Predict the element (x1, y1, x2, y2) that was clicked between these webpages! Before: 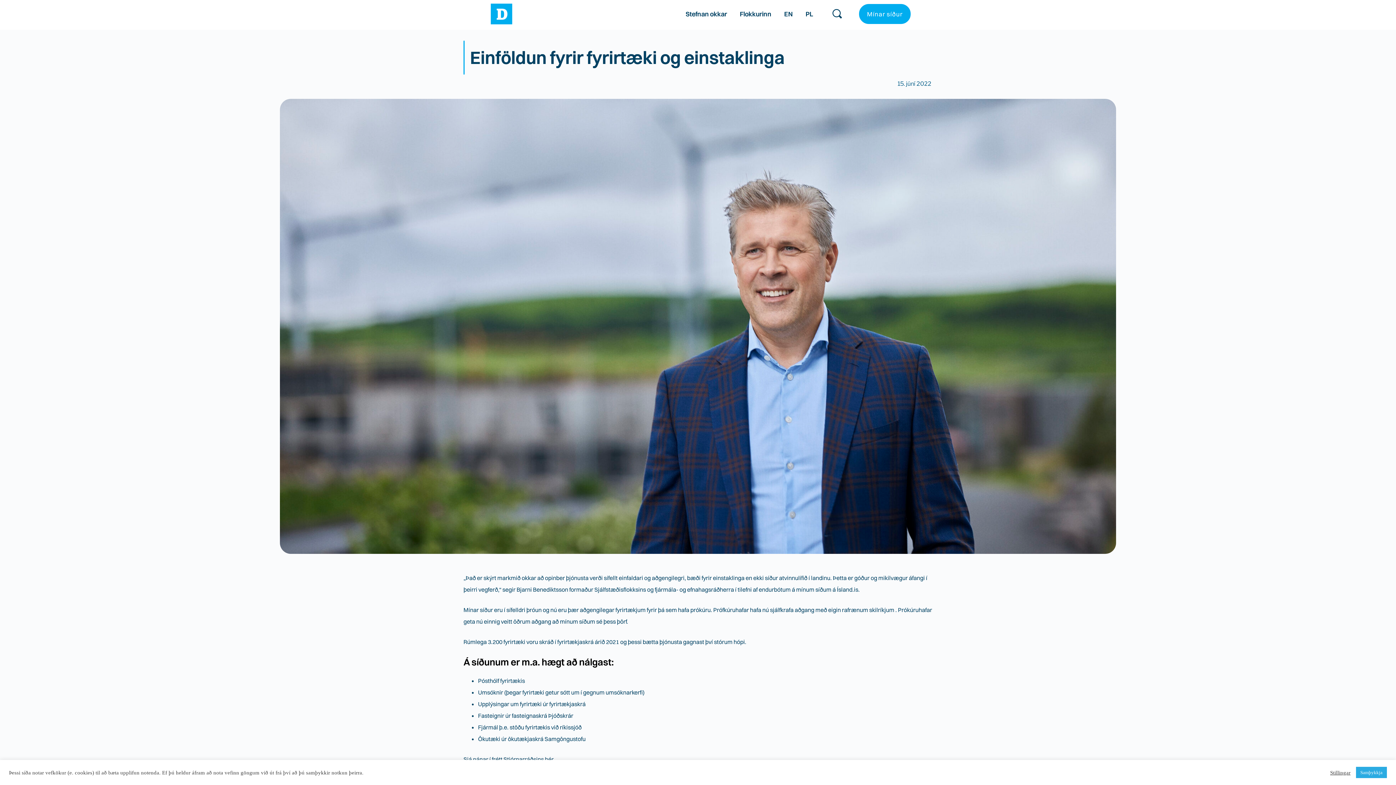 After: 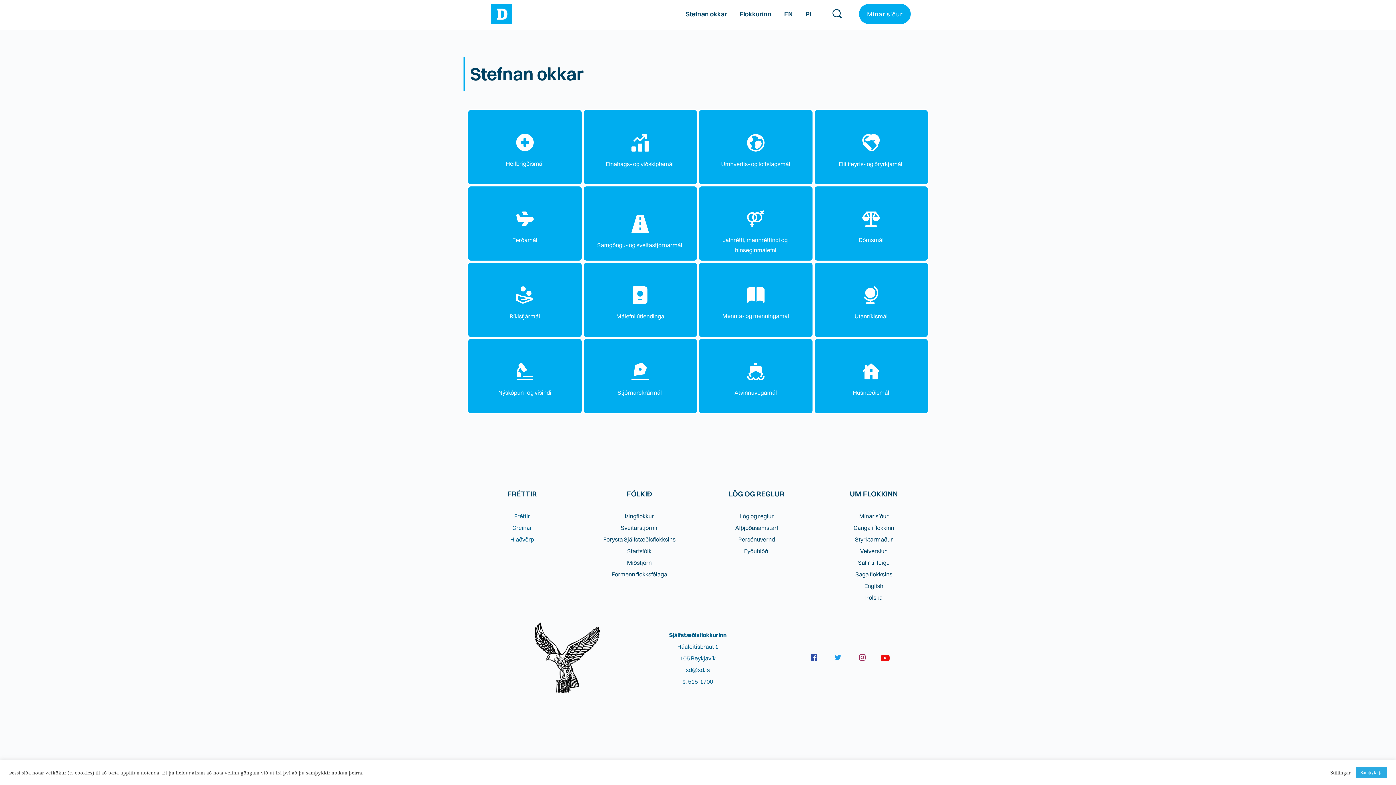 Action: bbox: (683, 9, 729, 18) label: Stefnan okkar